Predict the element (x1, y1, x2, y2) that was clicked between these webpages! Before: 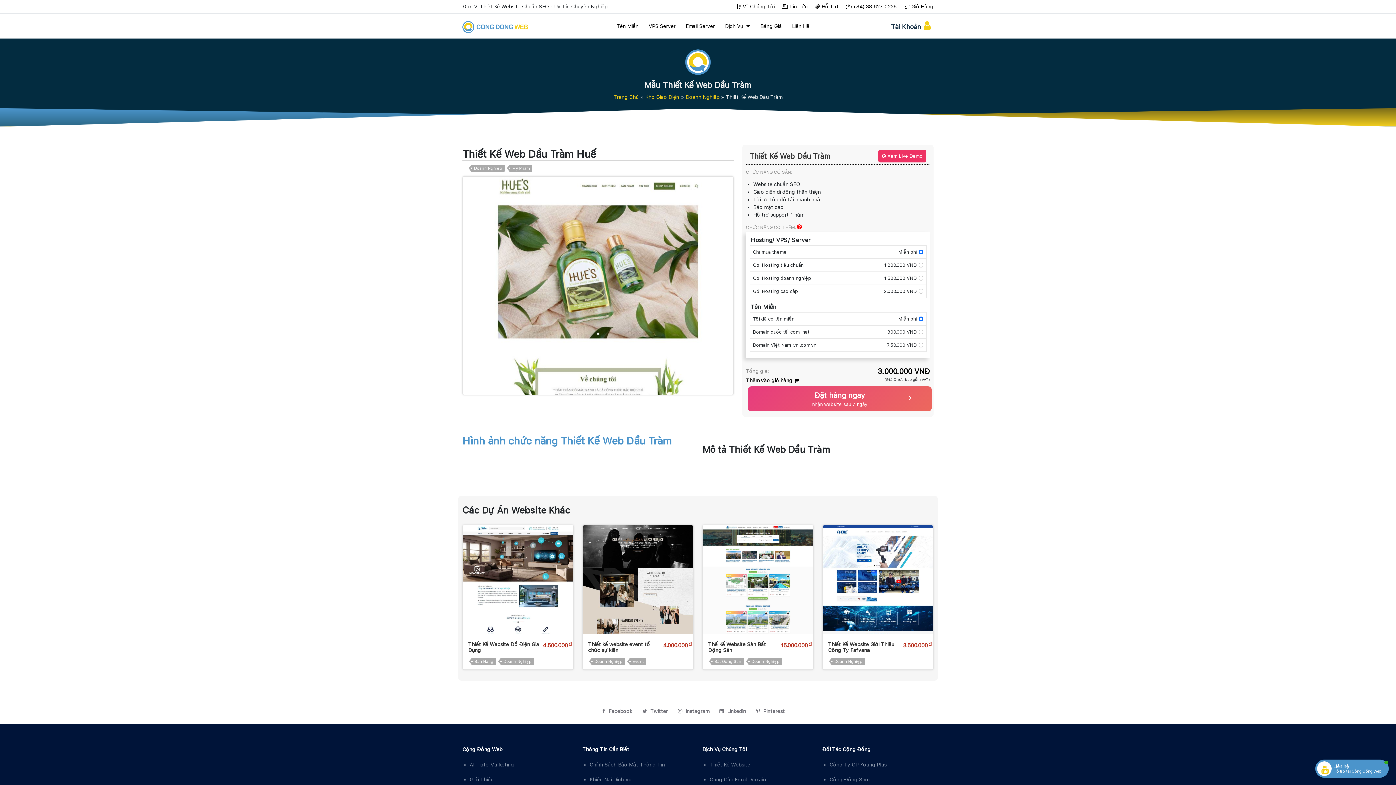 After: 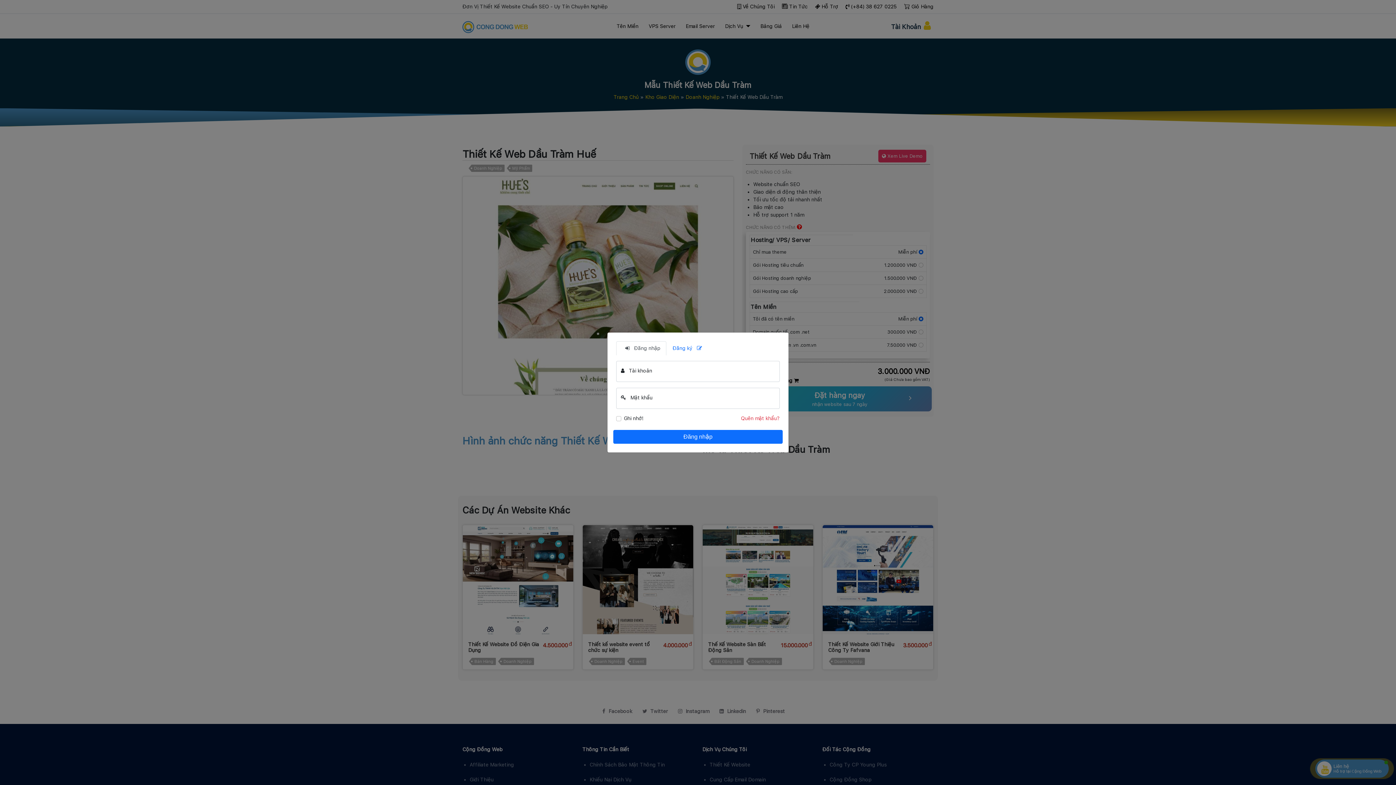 Action: bbox: (891, 20, 933, 31) label: Tài Khoản